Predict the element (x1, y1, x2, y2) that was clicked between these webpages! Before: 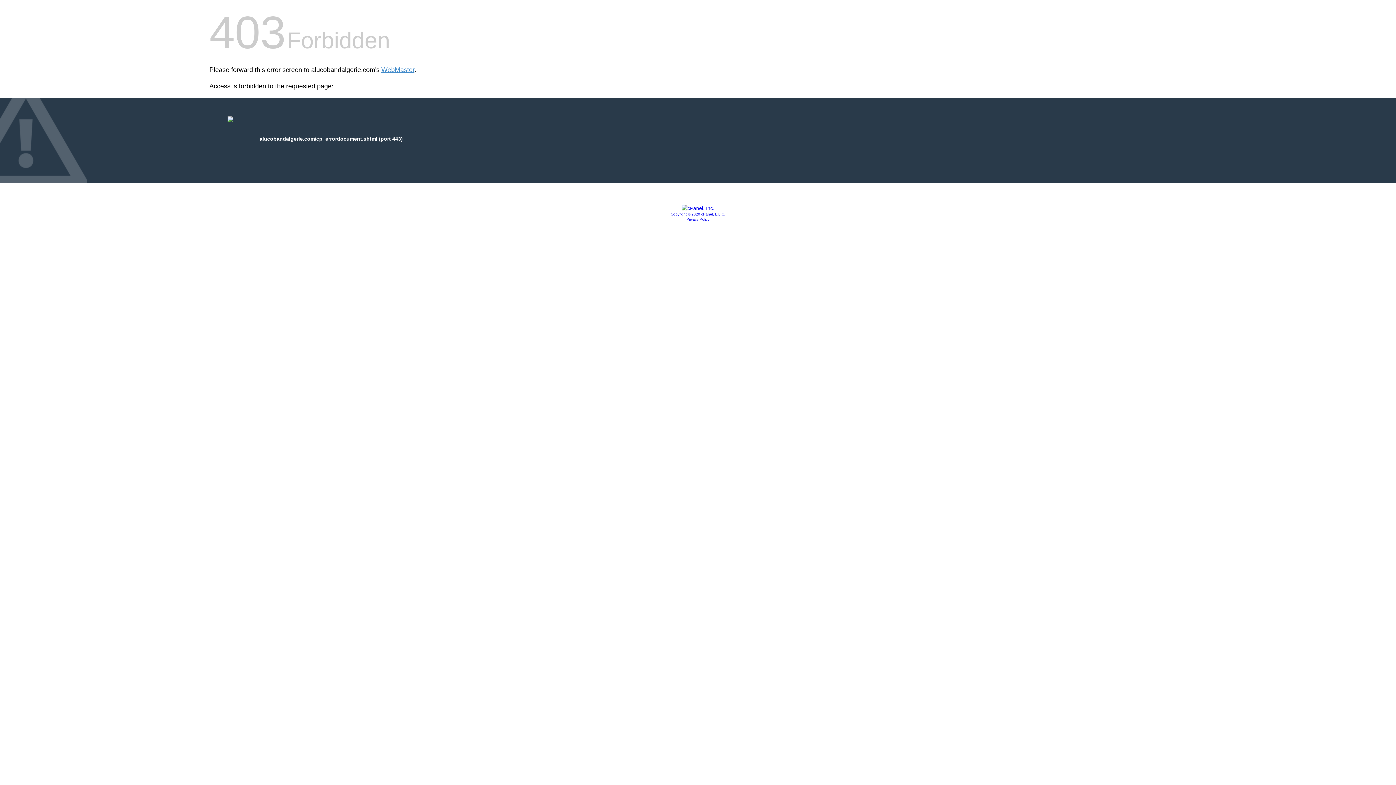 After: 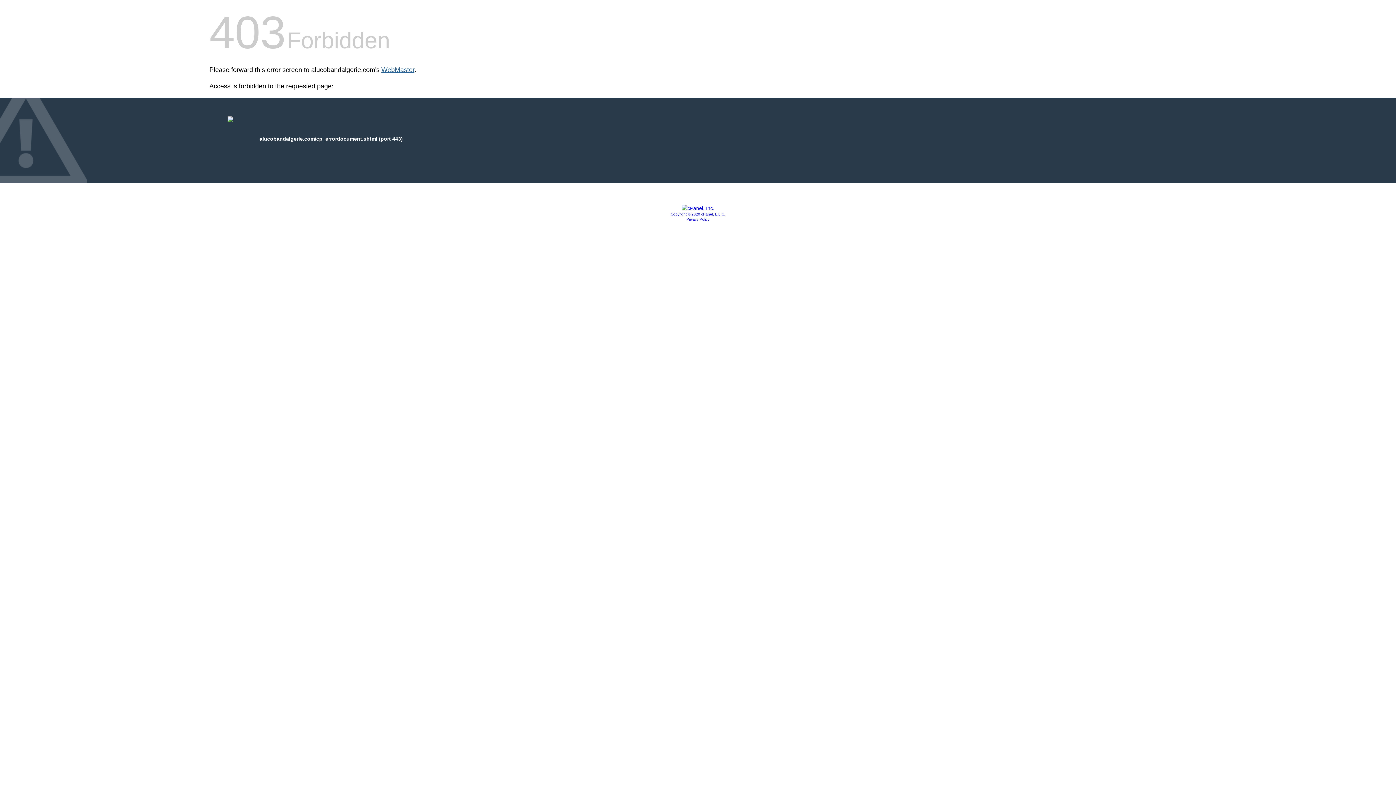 Action: label: WebMaster bbox: (381, 66, 414, 73)